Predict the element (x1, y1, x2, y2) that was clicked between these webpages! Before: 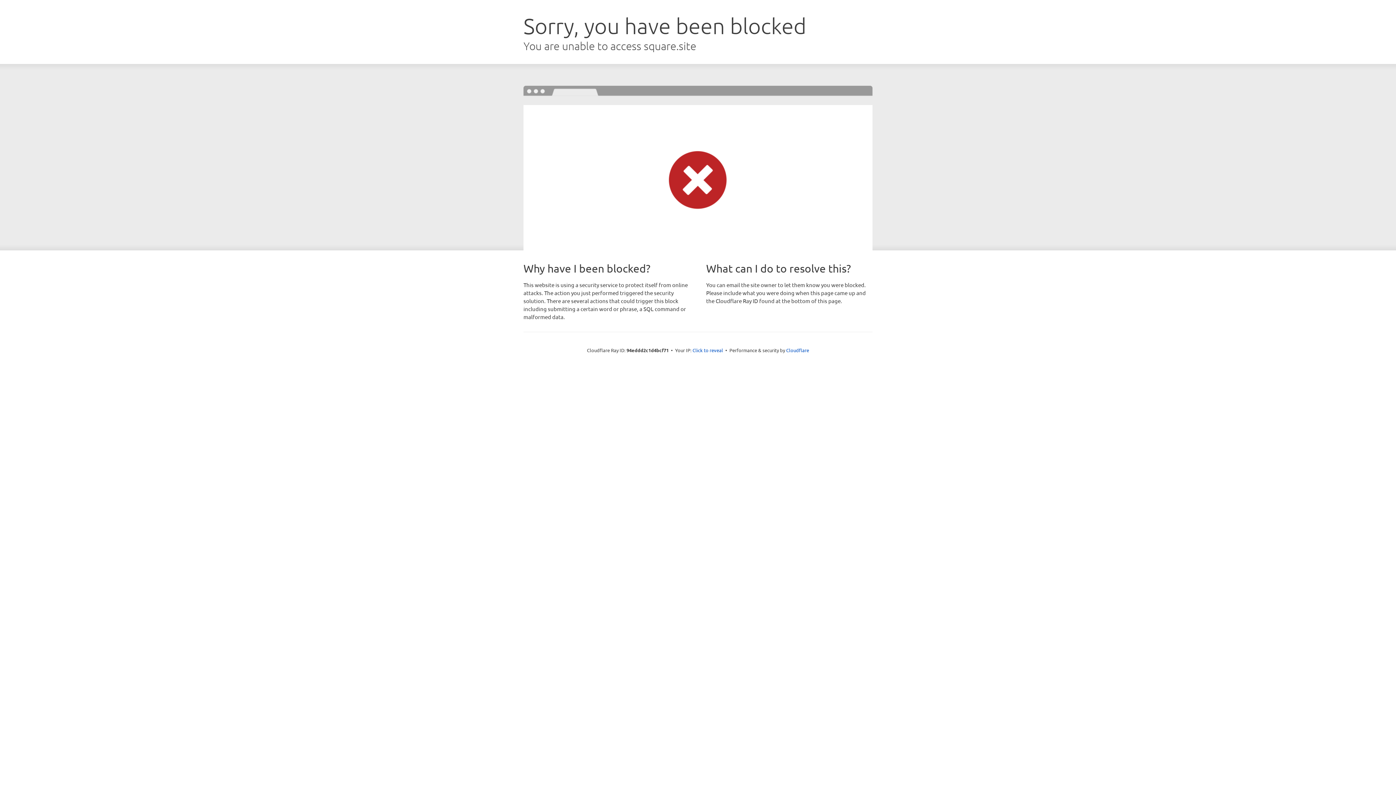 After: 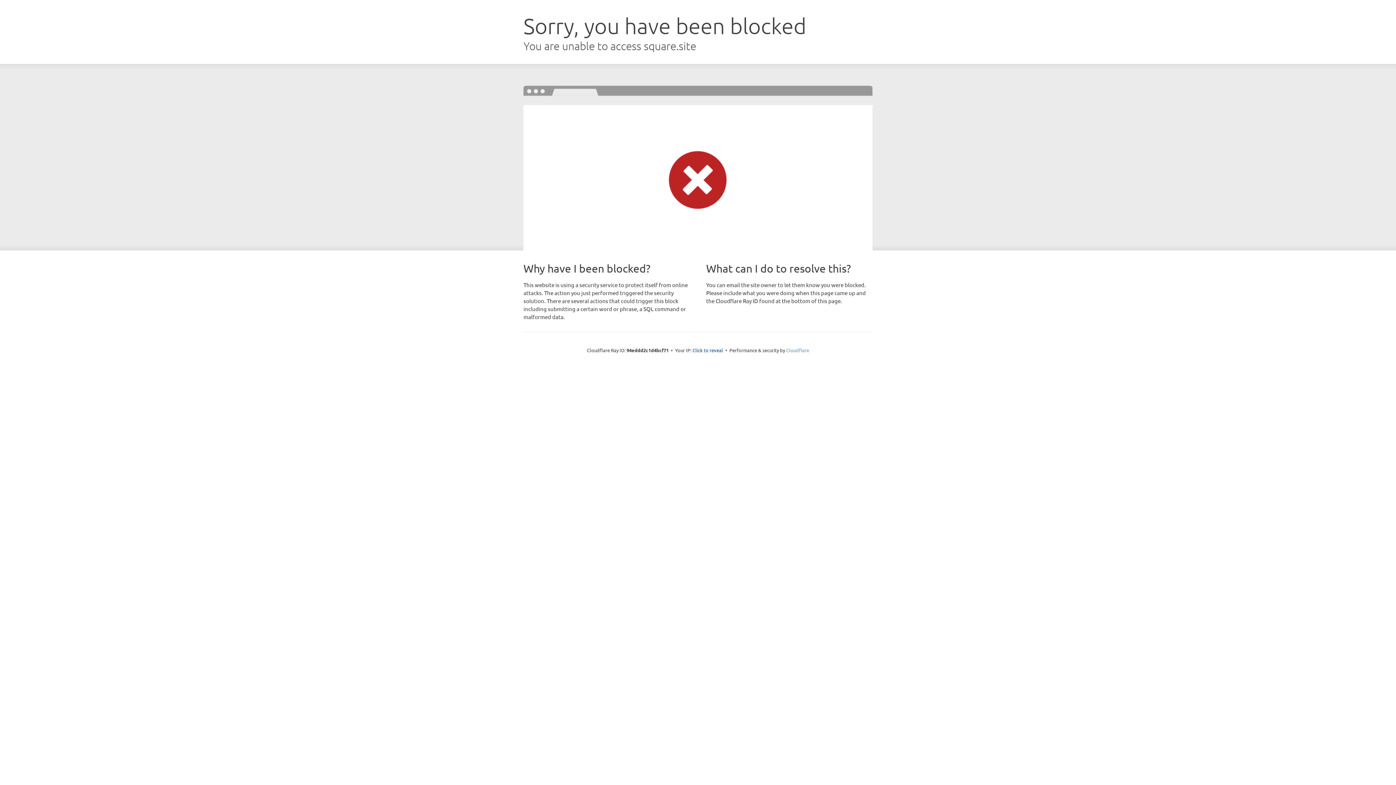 Action: label: Cloudflare bbox: (786, 347, 809, 353)